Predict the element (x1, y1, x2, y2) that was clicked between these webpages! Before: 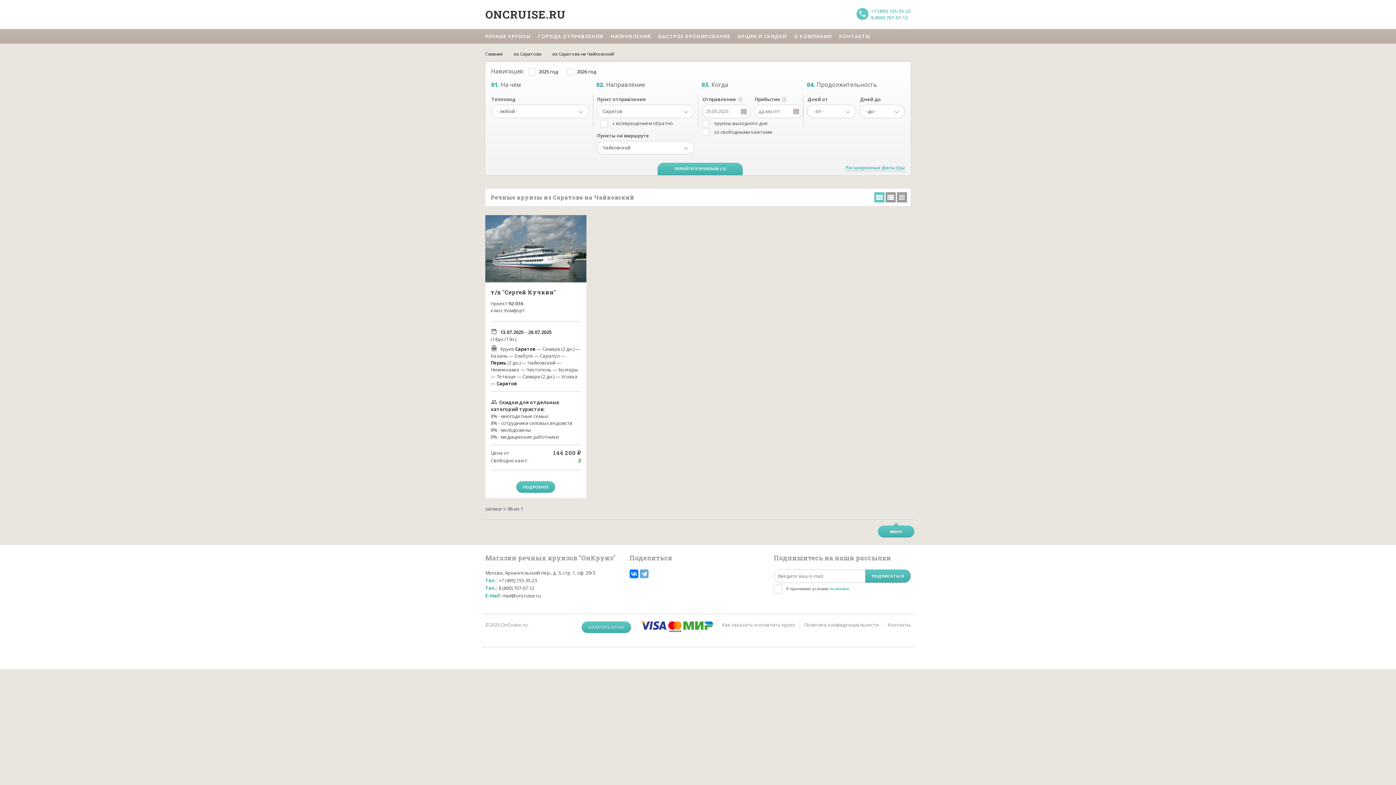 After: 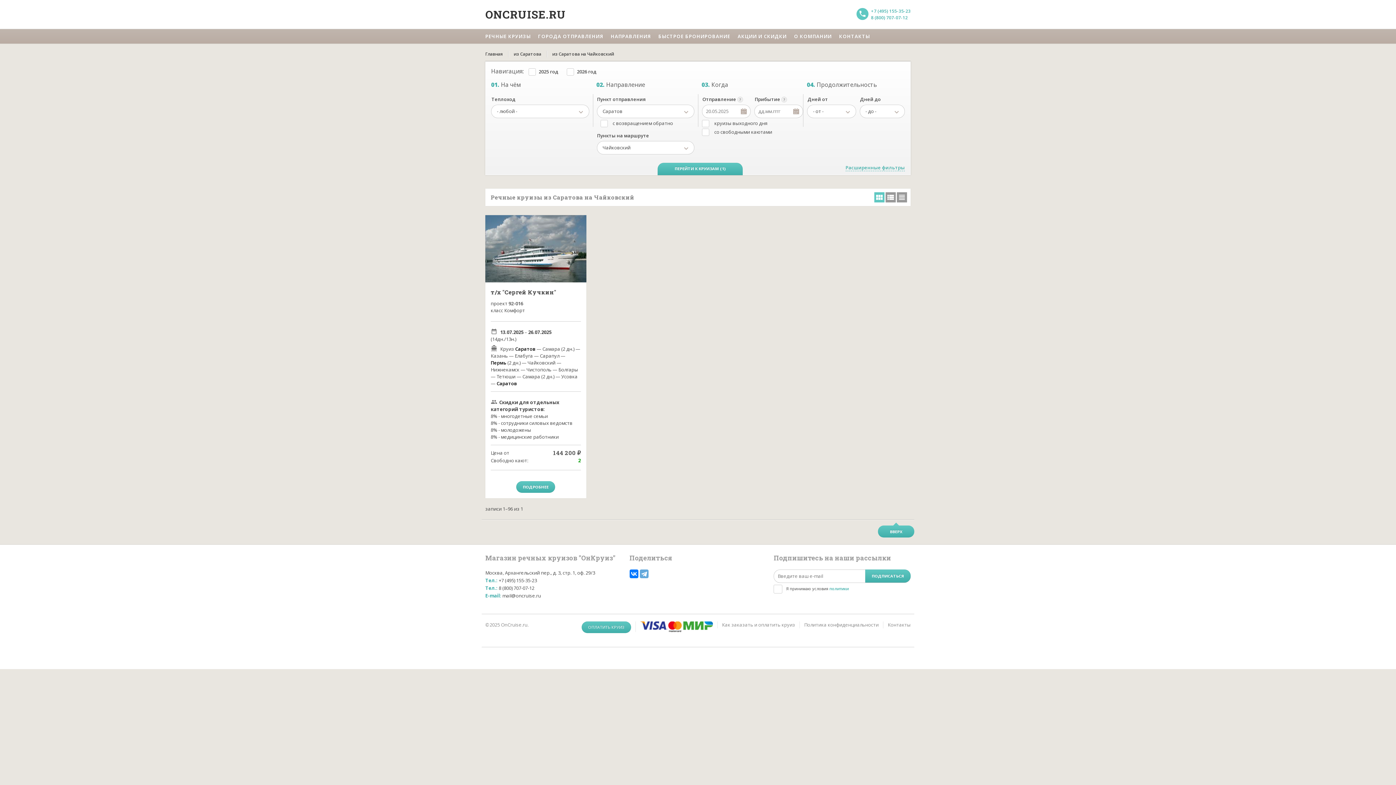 Action: bbox: (657, 162, 742, 175) label: ПЕРЕЙТИ К КРУИЗАМ (1)